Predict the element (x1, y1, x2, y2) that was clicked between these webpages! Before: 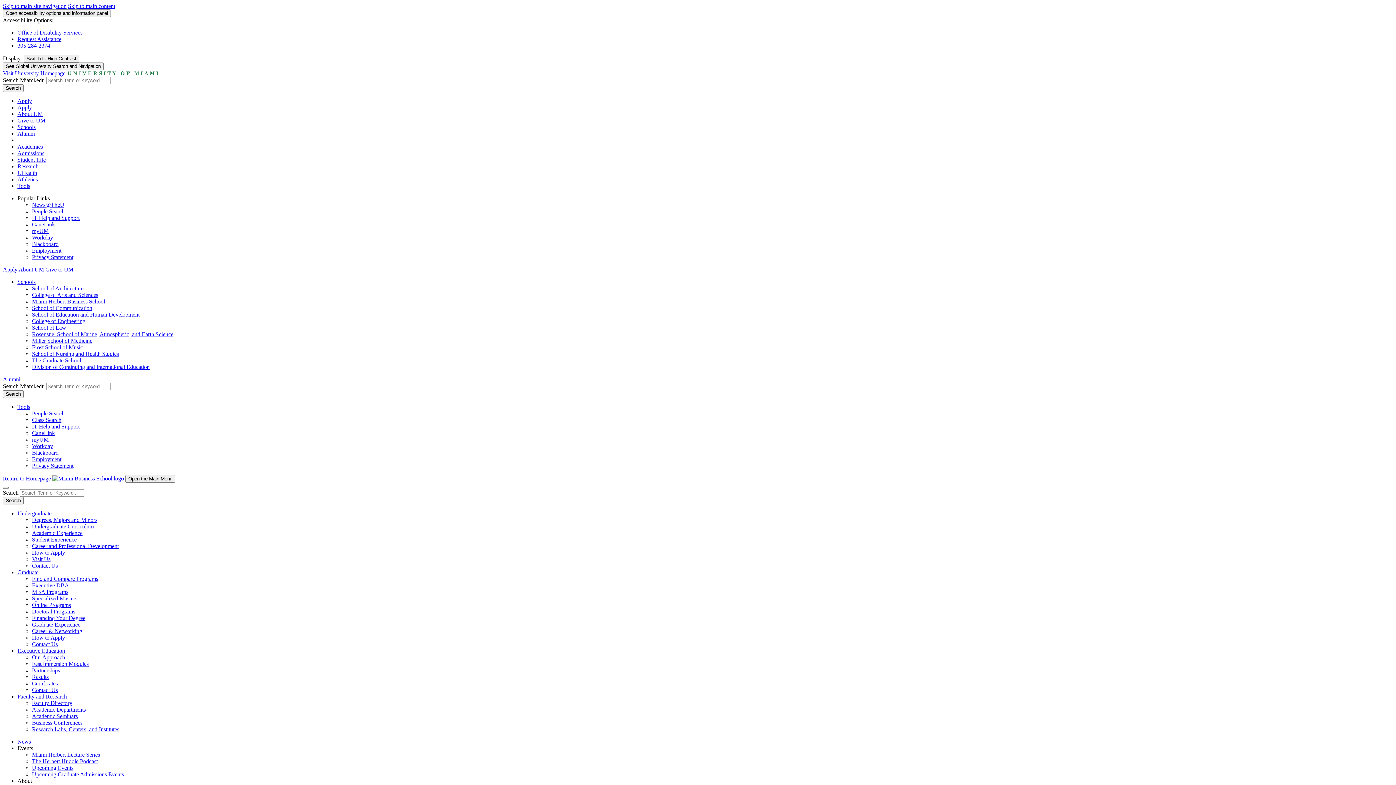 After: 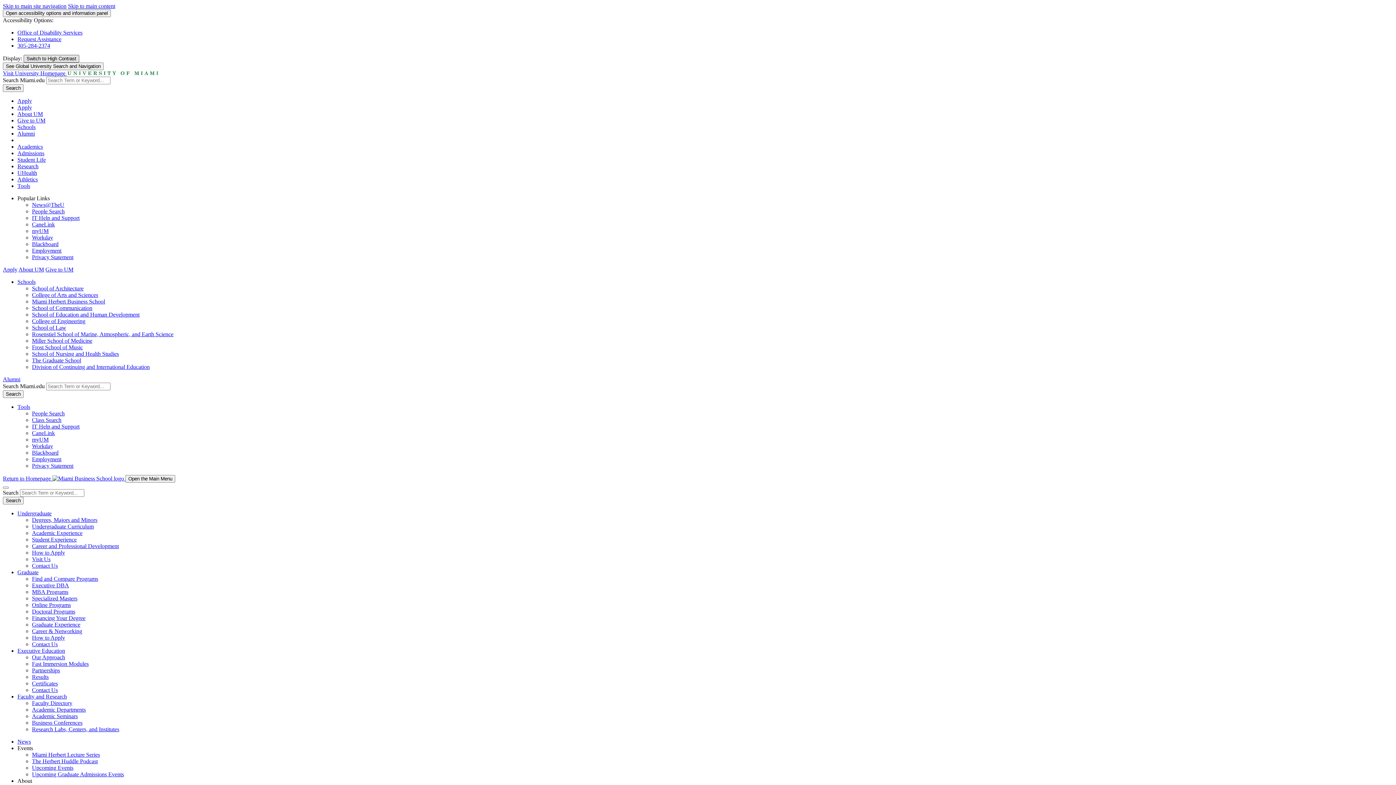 Action: bbox: (23, 54, 79, 62) label: Switch to High Contrast